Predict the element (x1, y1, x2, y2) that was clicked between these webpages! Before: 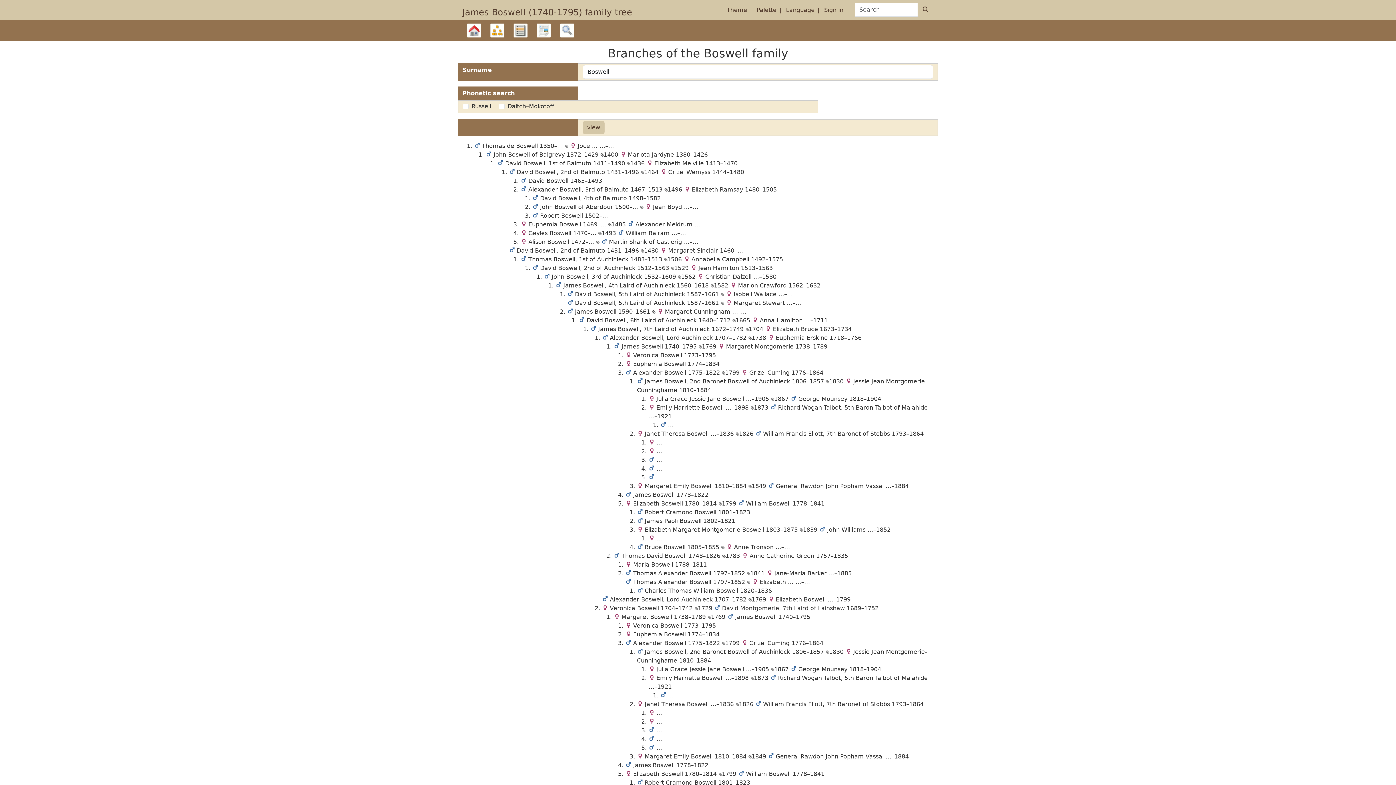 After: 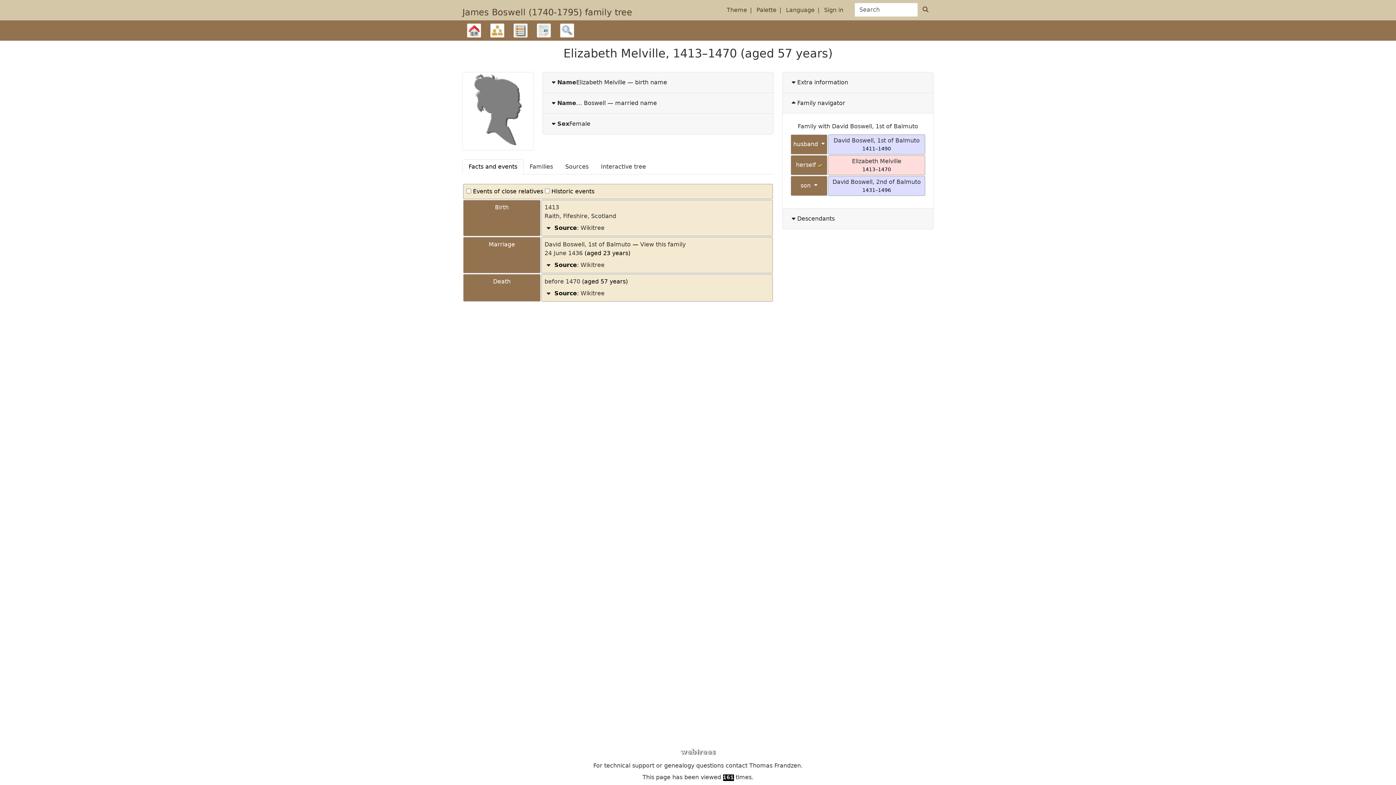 Action: bbox: (654, 160, 704, 166) label: Elizabeth Melville